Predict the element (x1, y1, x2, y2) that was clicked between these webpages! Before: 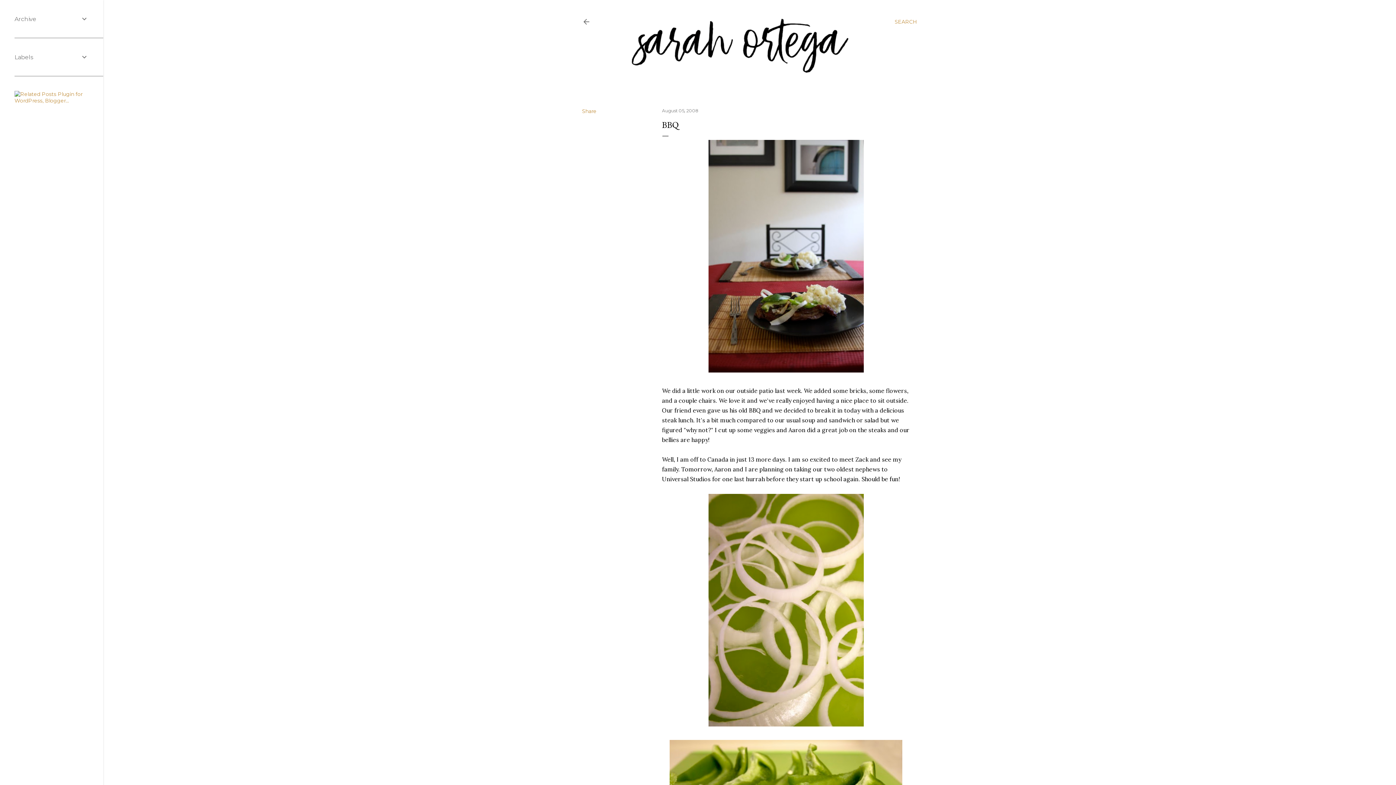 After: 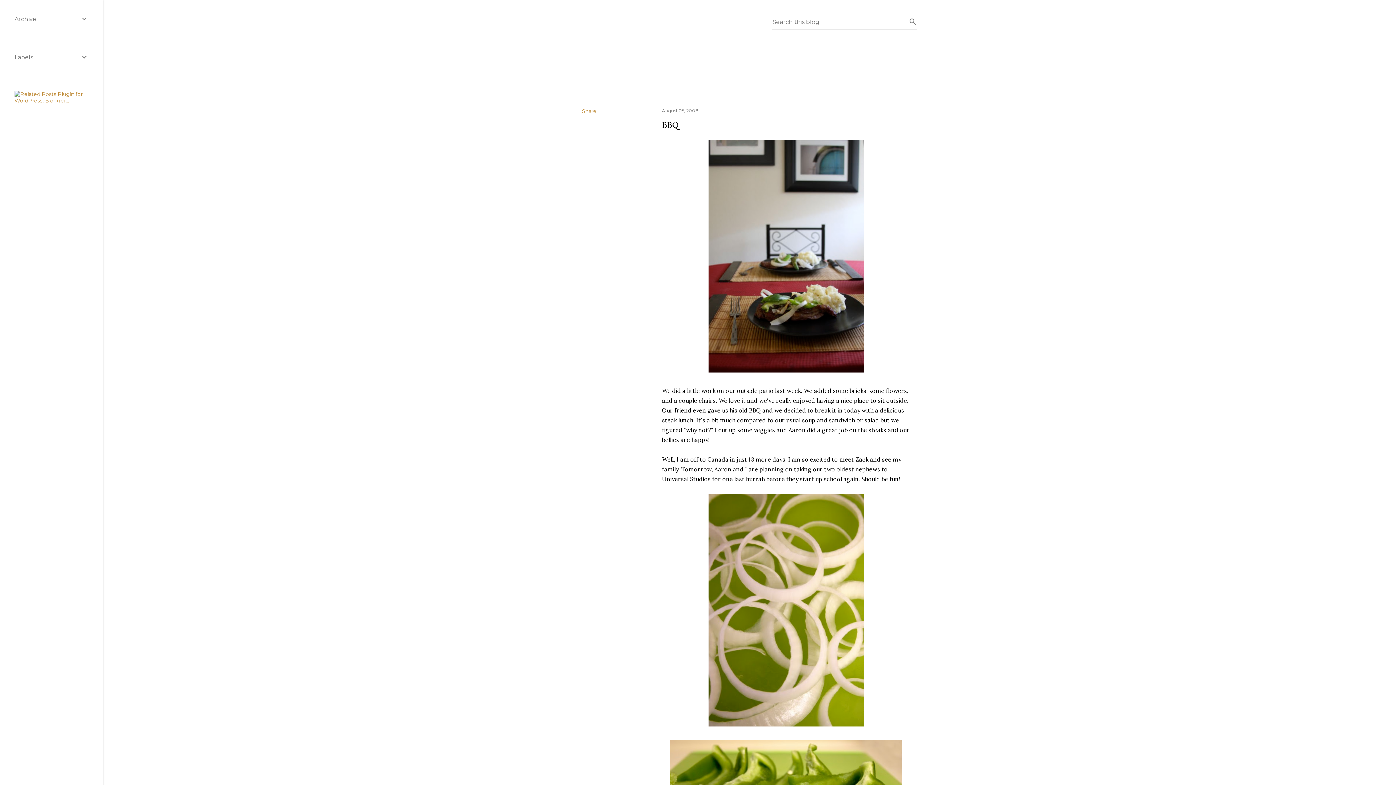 Action: label: Search bbox: (894, 13, 917, 30)